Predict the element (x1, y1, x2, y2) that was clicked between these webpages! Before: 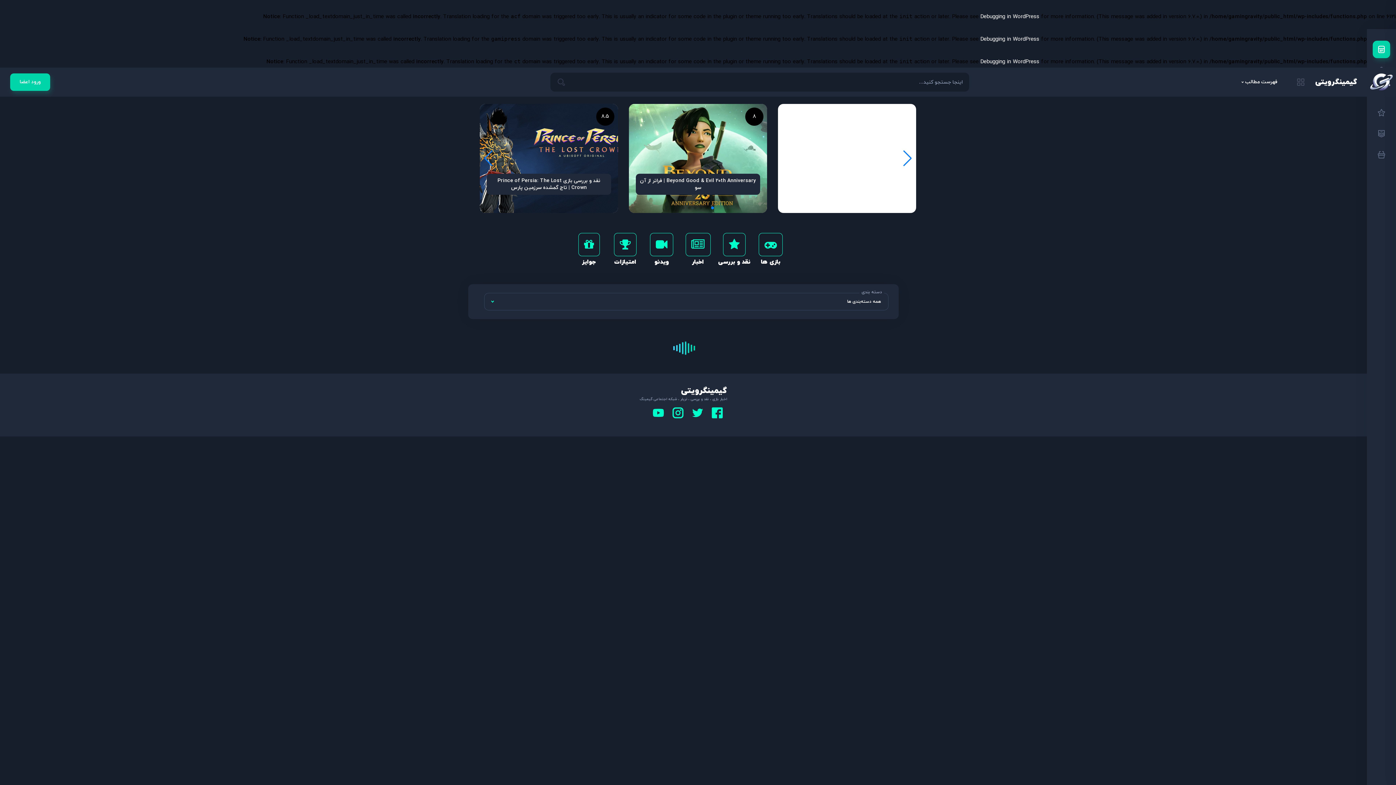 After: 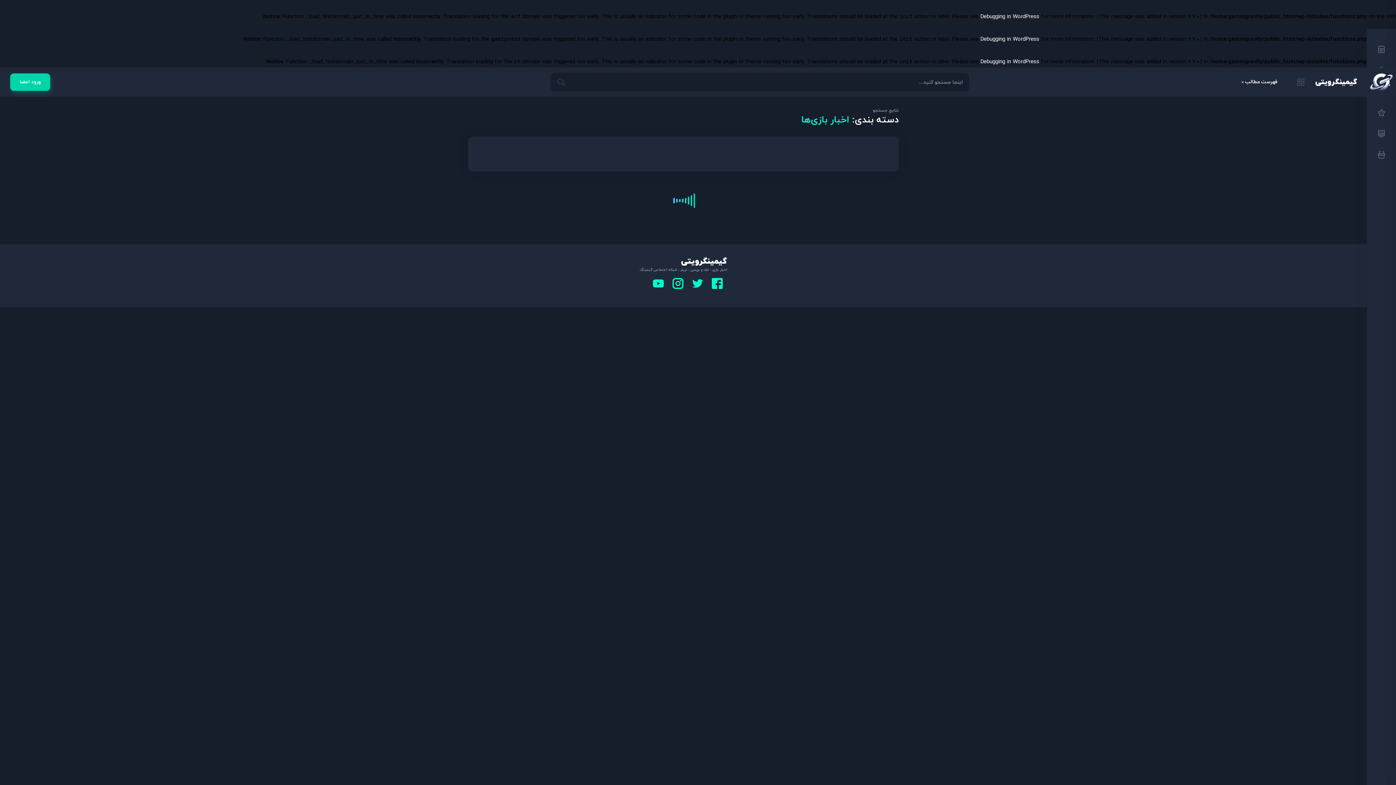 Action: bbox: (683, 243, 712, 251)